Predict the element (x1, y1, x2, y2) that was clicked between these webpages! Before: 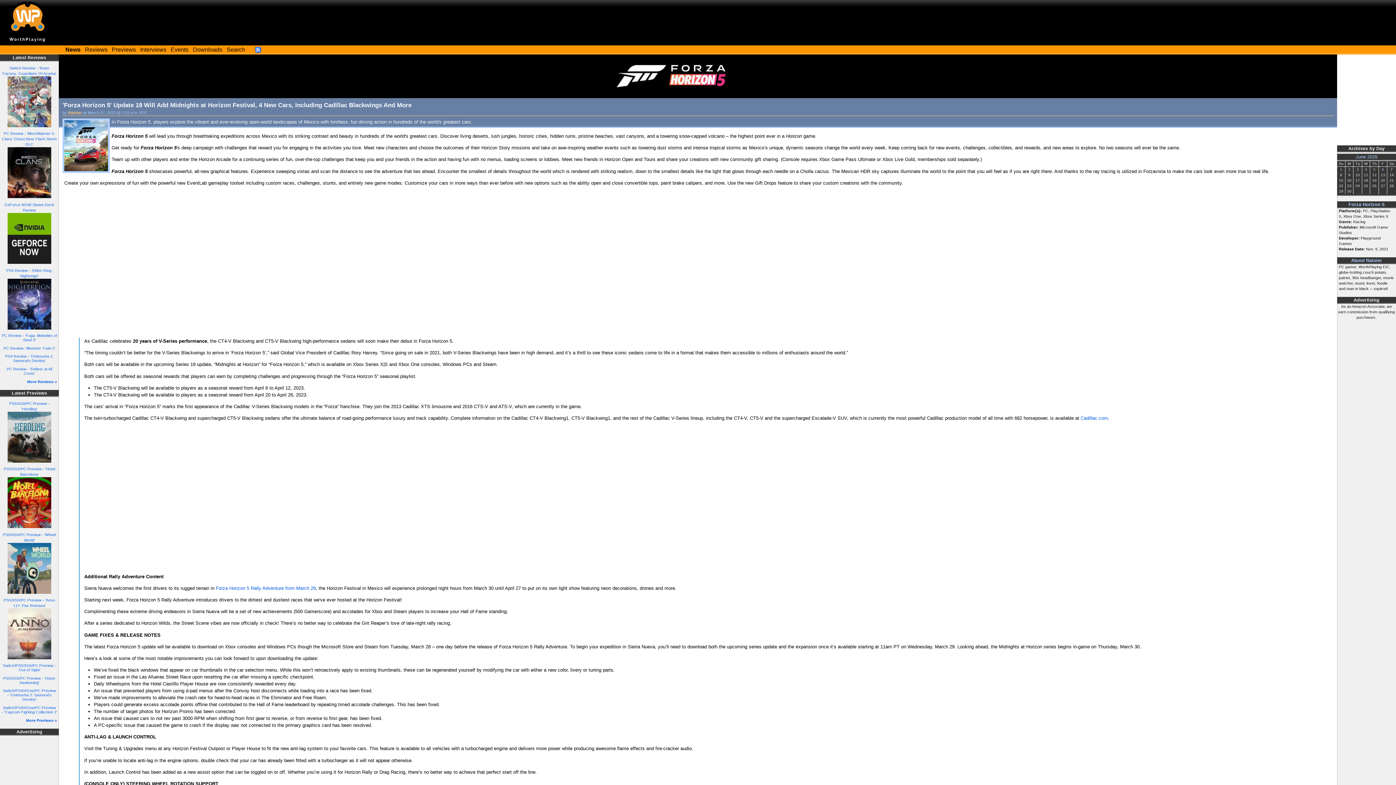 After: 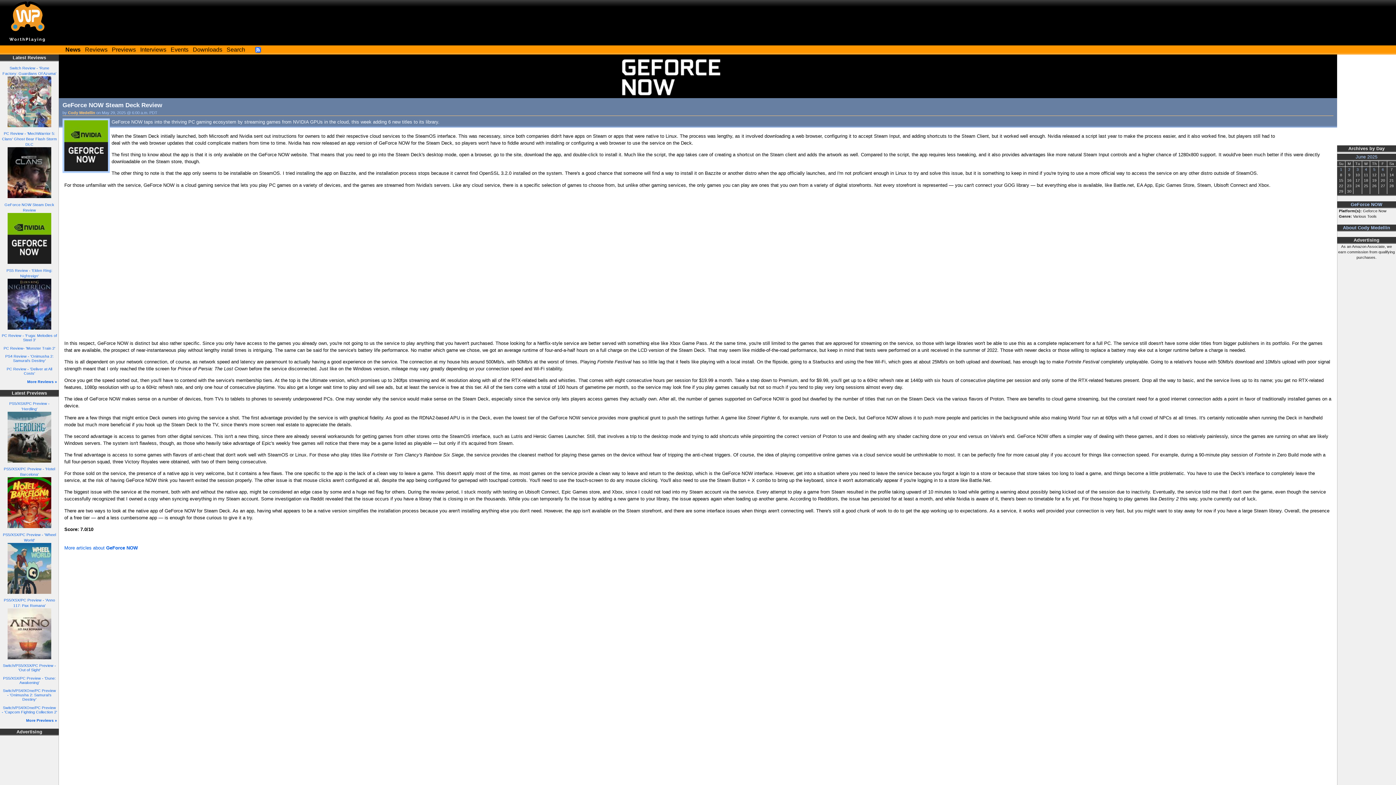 Action: bbox: (7, 260, 51, 264)